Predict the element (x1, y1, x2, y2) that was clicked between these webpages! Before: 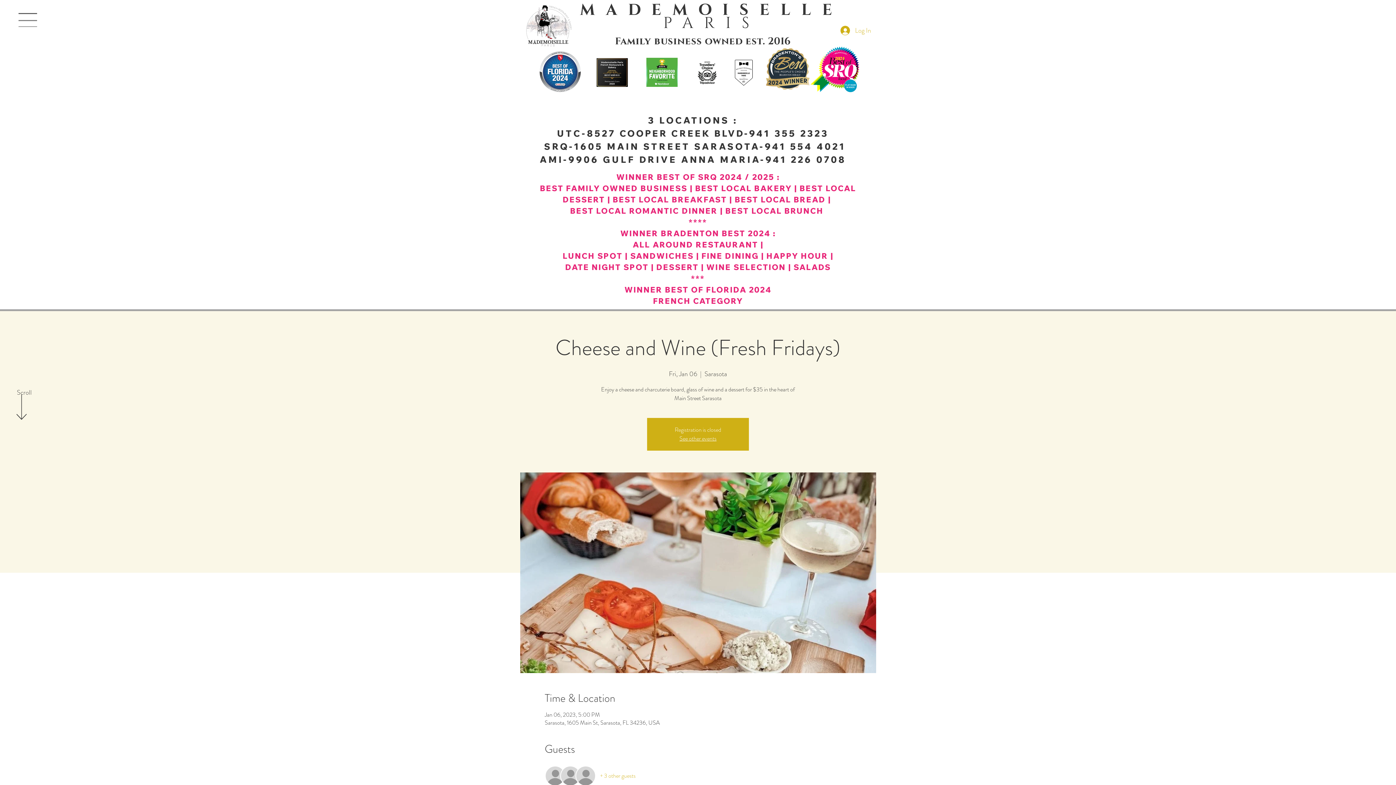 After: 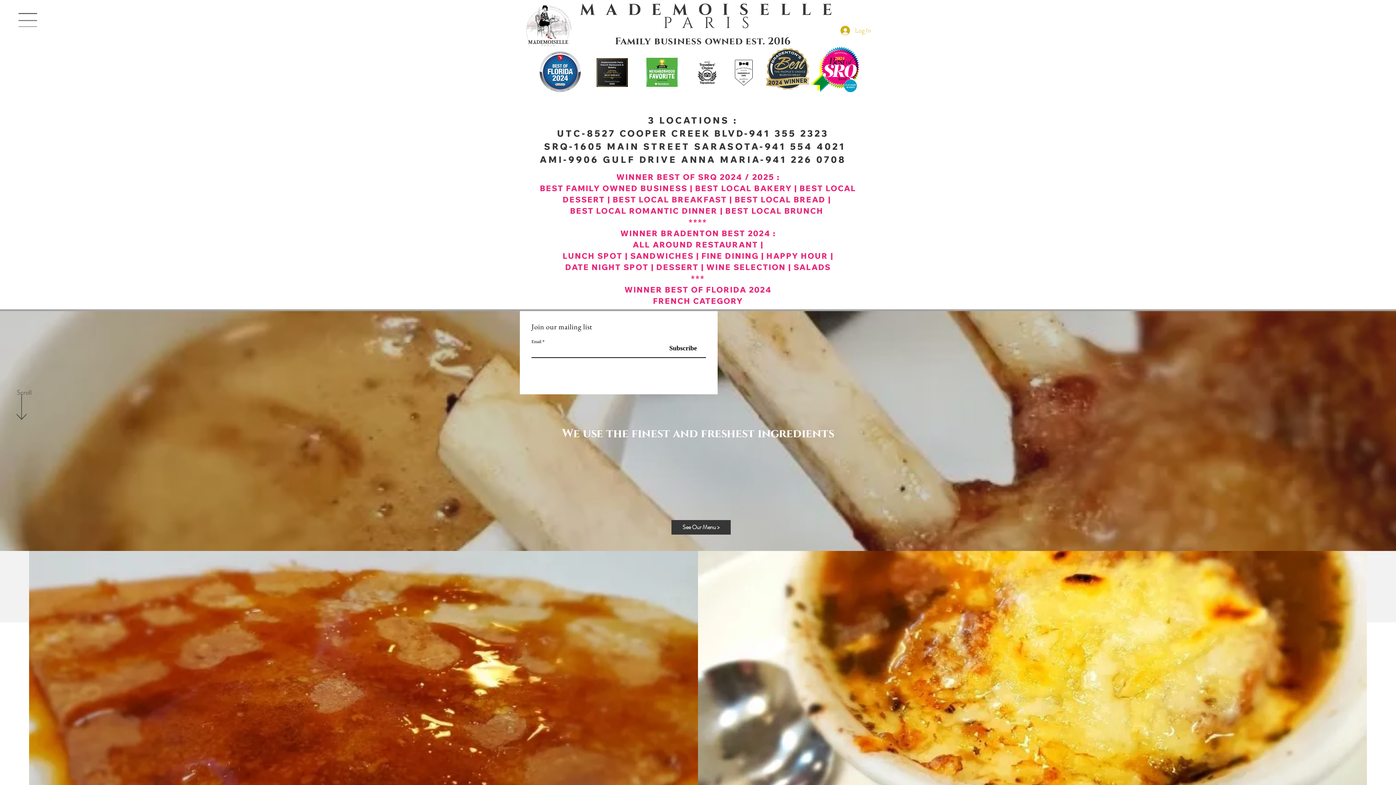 Action: bbox: (663, 12, 760, 33) label: PARIS